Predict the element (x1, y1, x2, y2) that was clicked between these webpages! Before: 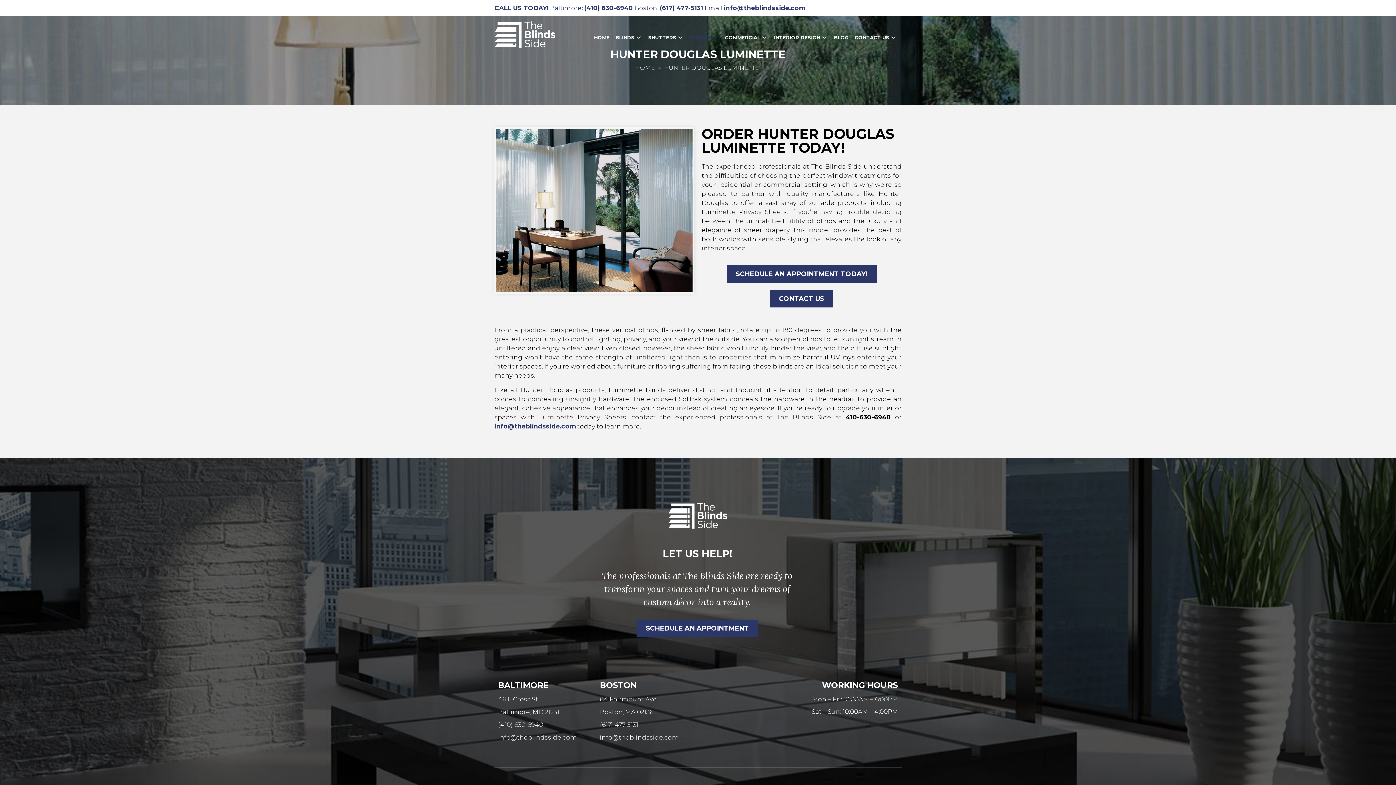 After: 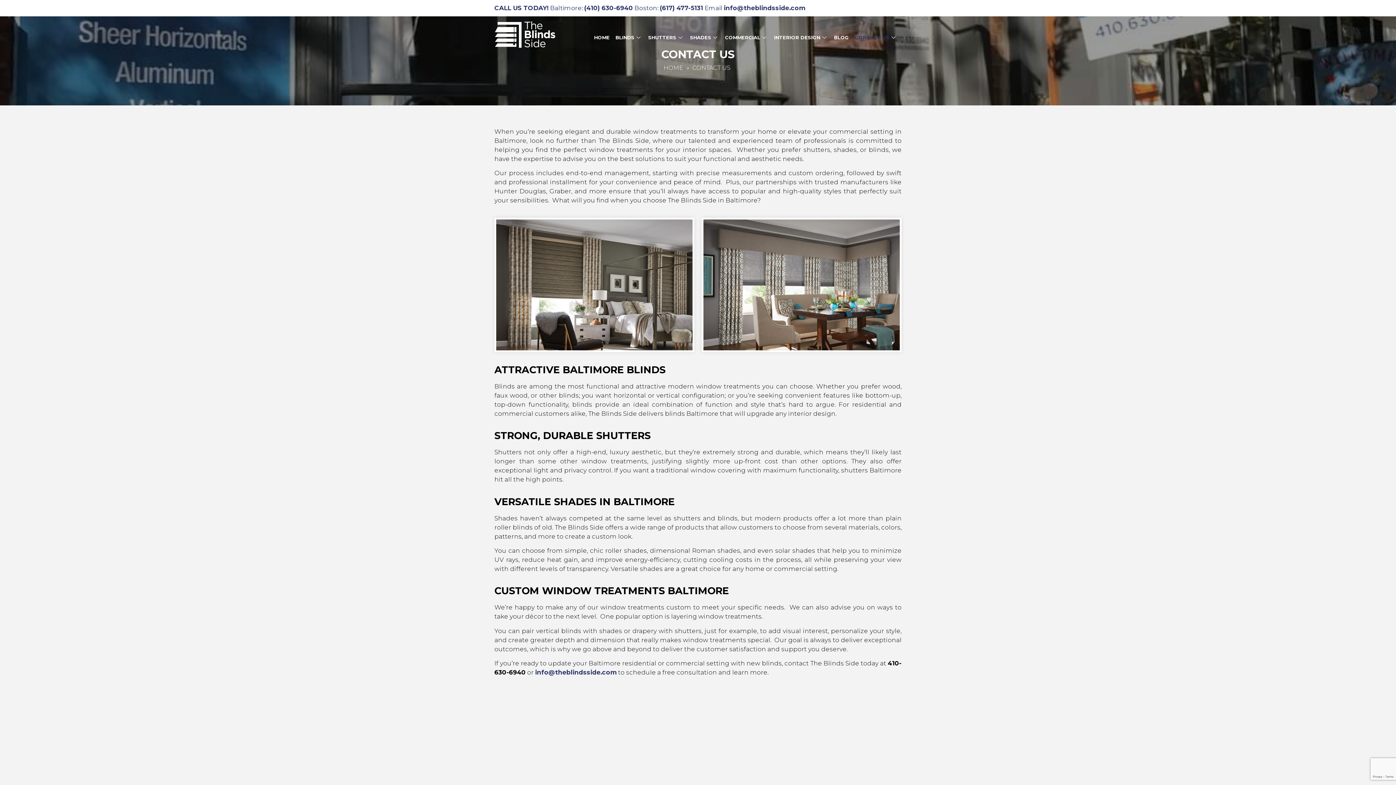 Action: label: CONTACT US bbox: (852, 22, 900, 52)